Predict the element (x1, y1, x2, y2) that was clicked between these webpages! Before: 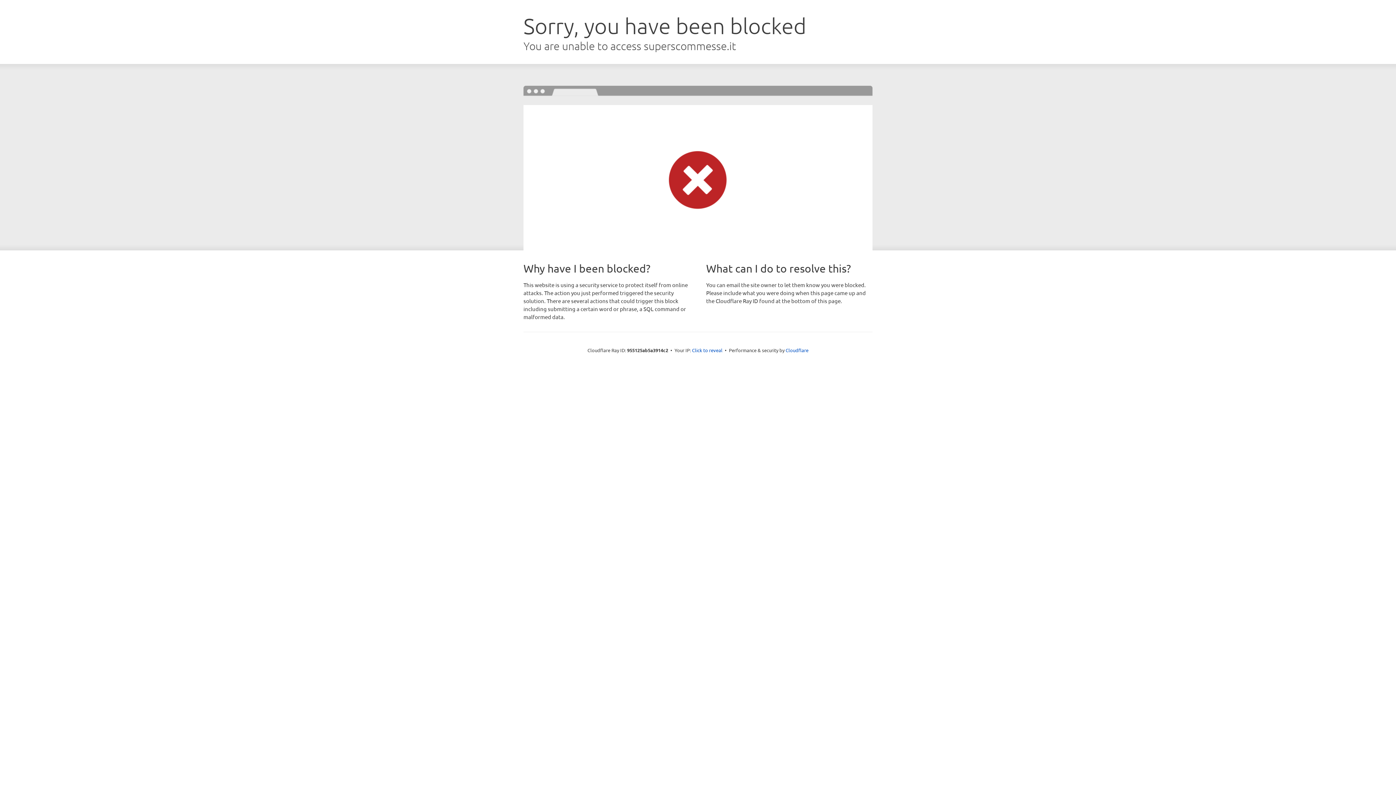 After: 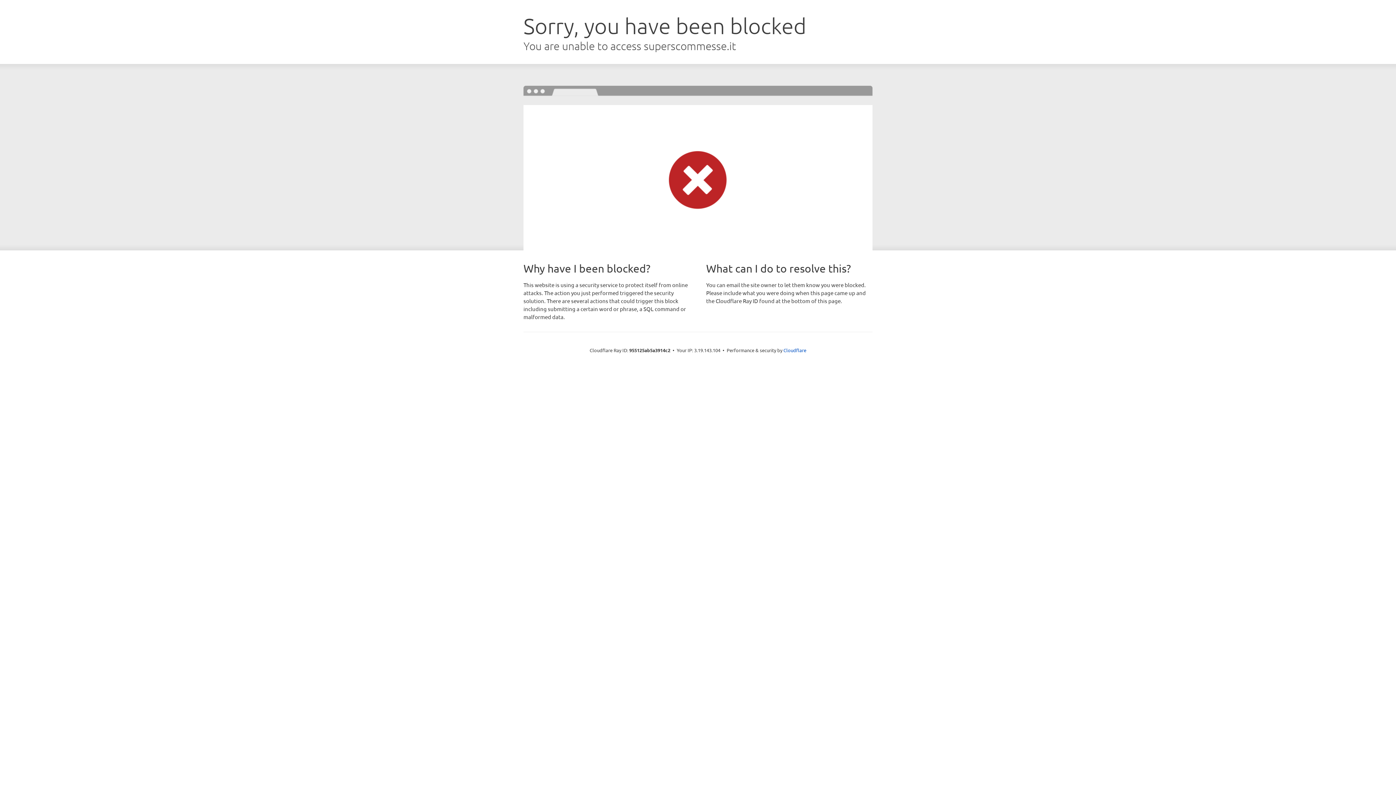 Action: label: Click to reveal bbox: (692, 346, 722, 353)